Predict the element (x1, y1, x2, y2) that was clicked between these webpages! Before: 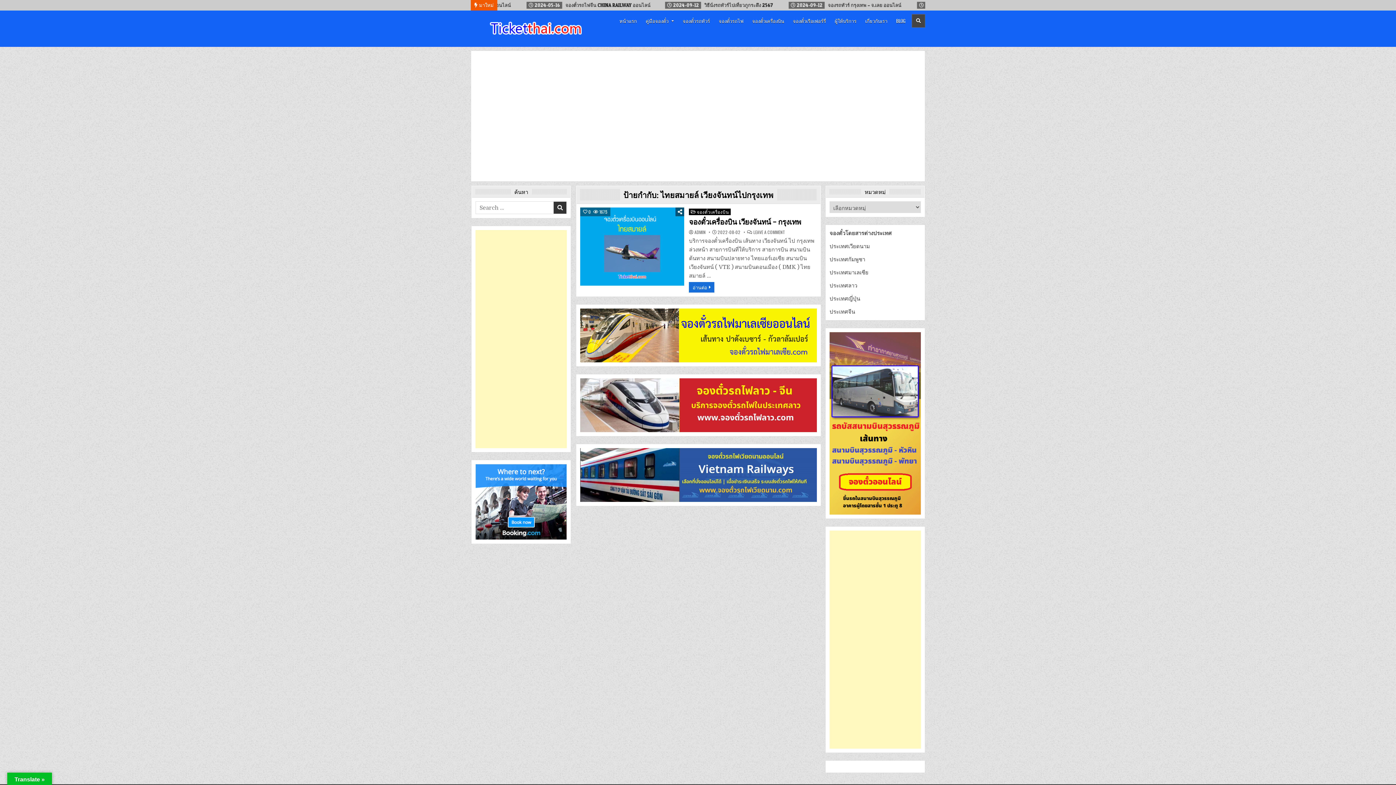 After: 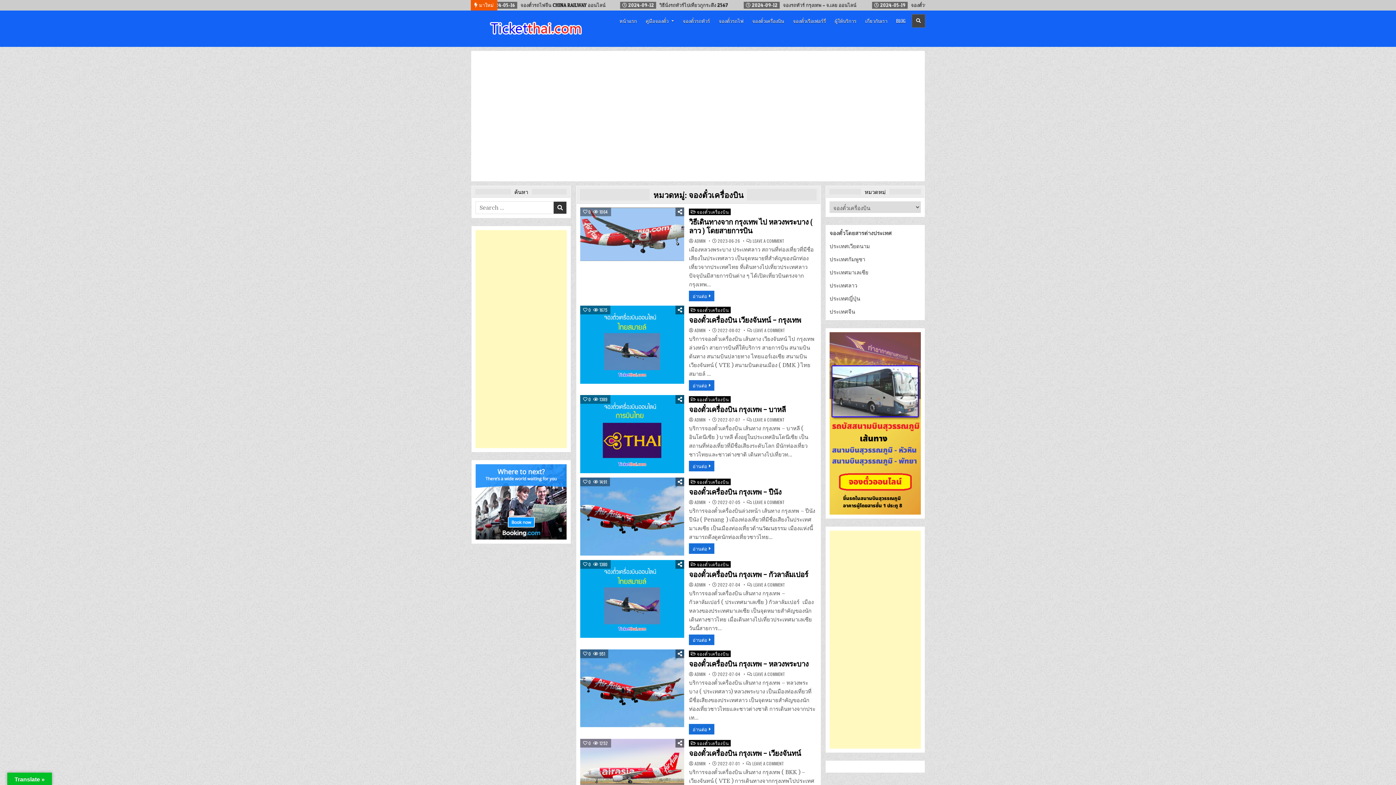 Action: label: จองตั๋วเครื่องบิน bbox: (748, 14, 788, 27)